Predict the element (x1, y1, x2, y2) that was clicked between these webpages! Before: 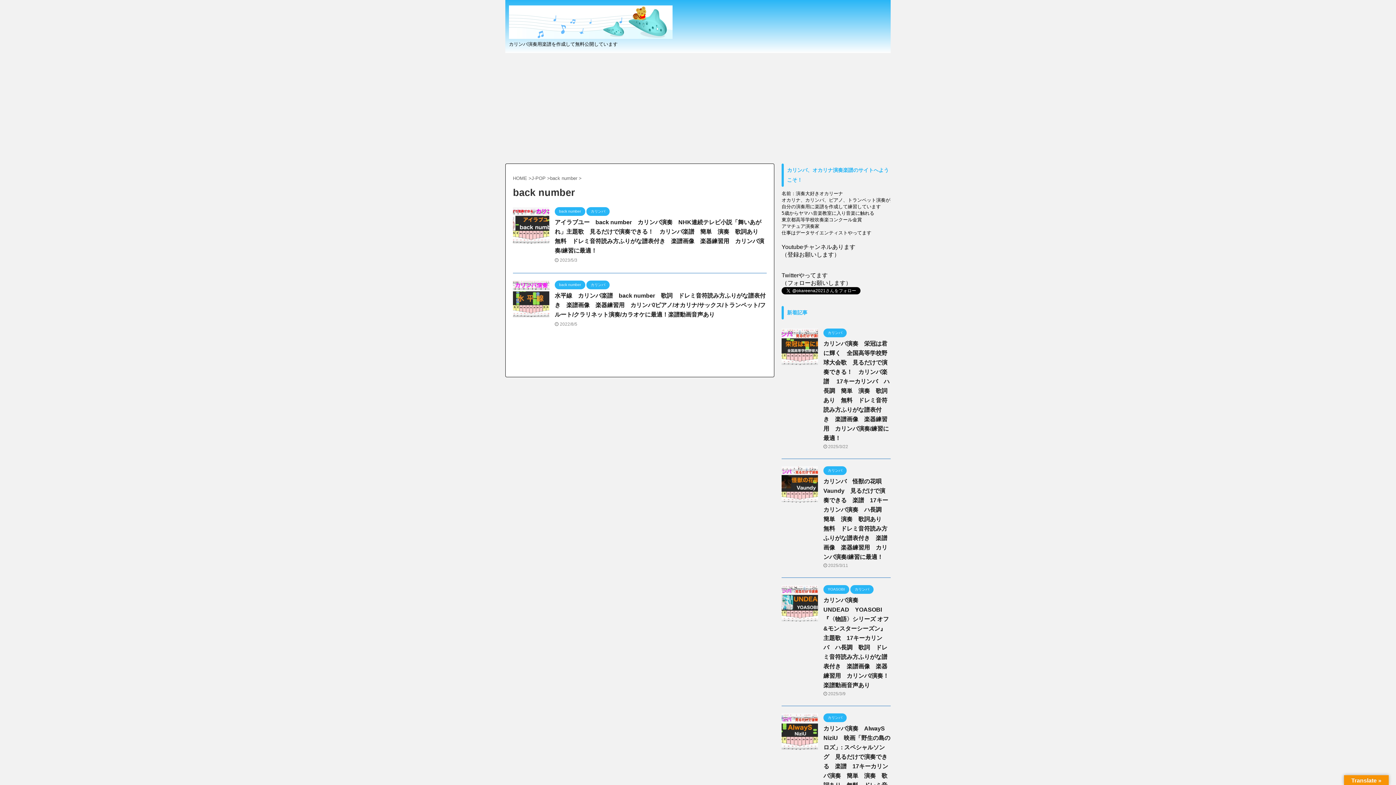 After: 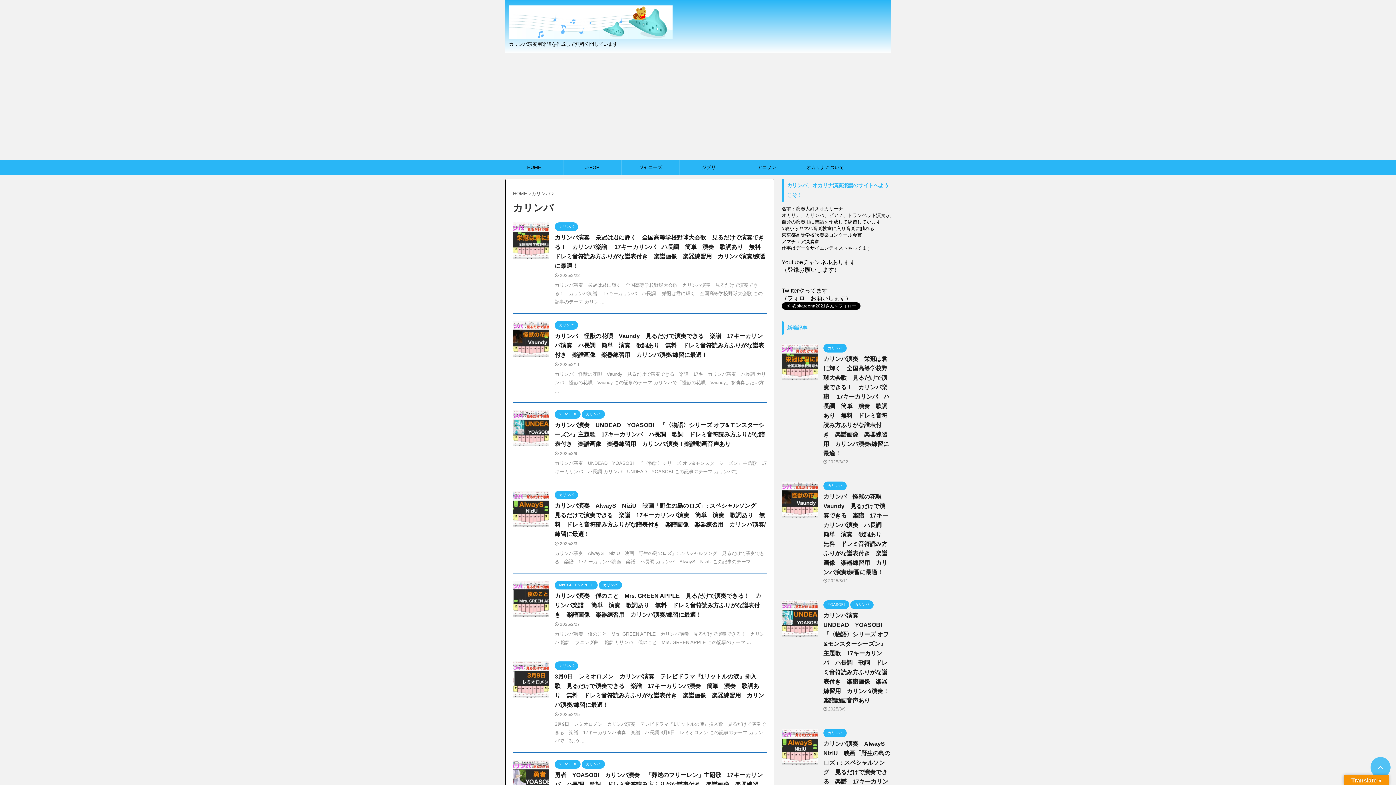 Action: bbox: (823, 468, 846, 473) label: カリンバ